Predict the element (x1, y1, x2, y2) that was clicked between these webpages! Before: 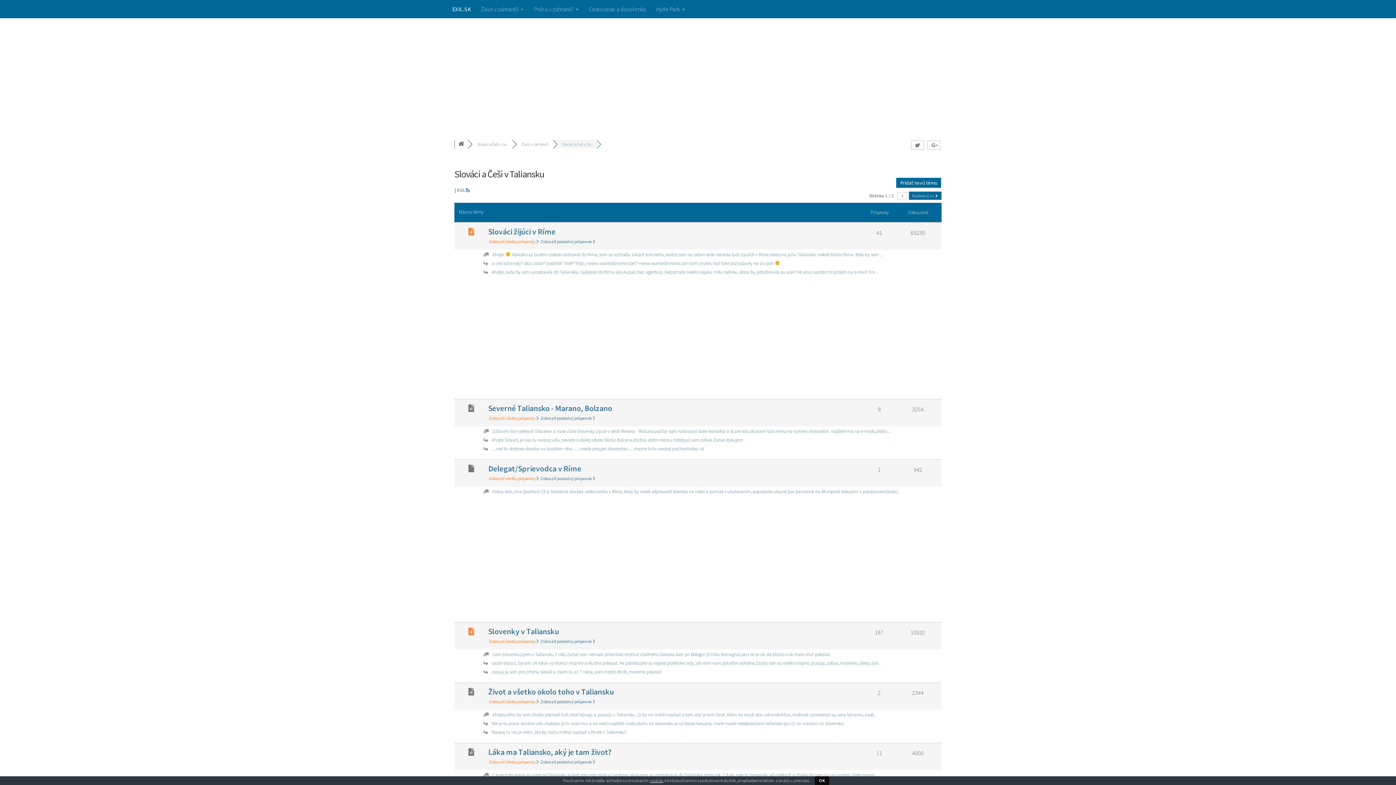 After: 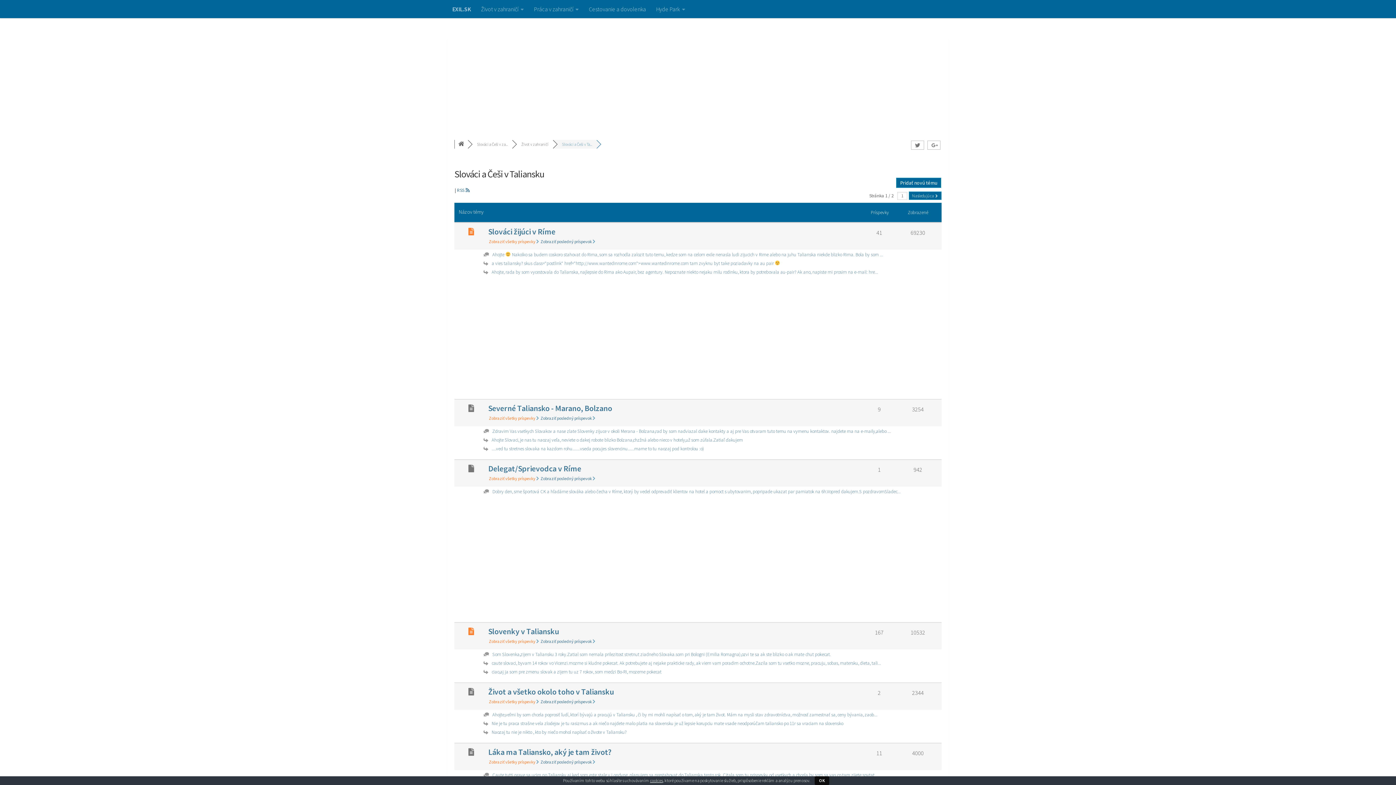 Action: bbox: (597, 140, 605, 148) label:  